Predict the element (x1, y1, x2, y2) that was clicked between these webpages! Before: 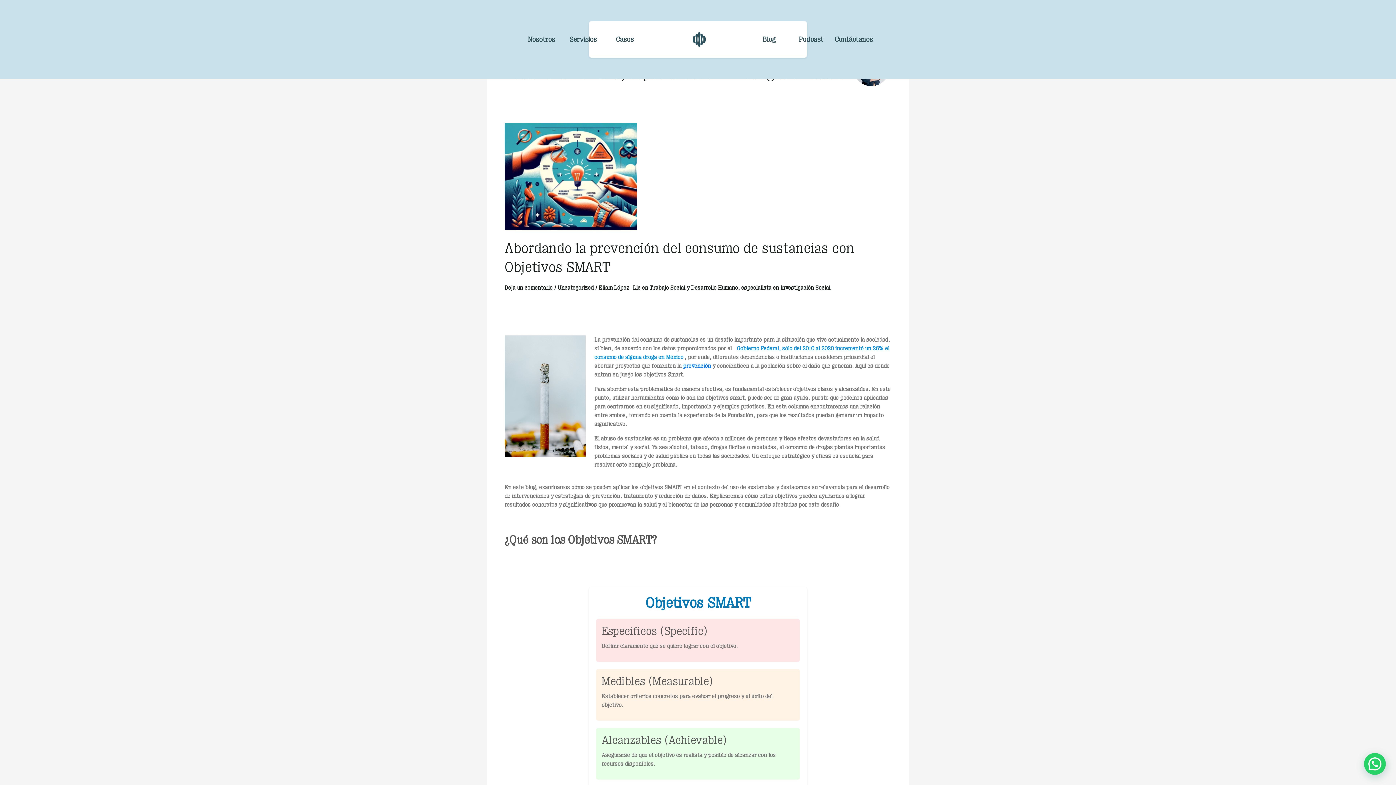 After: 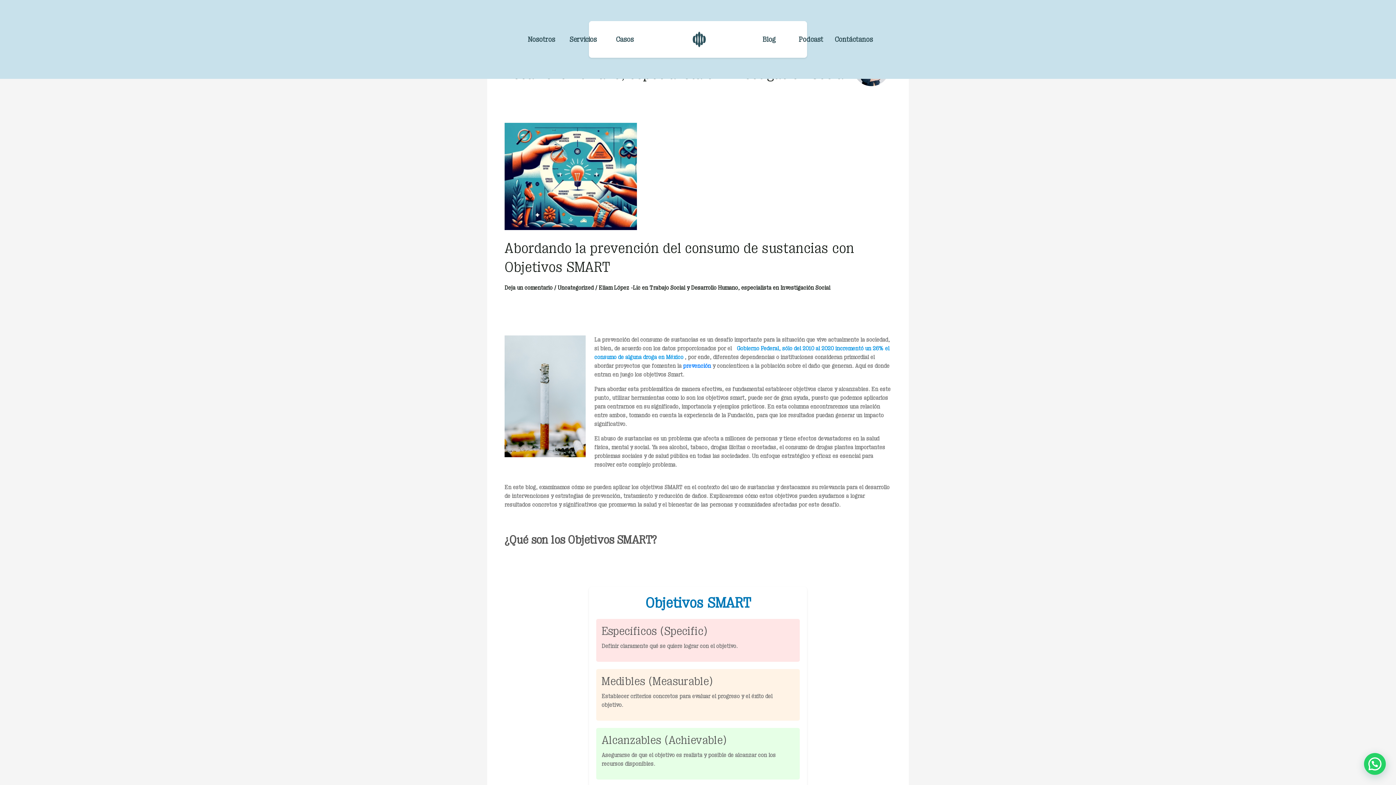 Action: bbox: (598, 284, 830, 291) label: Eliam López -Lic en Trabajo Social y Desarrollo Humano, especialista en Investigación Social